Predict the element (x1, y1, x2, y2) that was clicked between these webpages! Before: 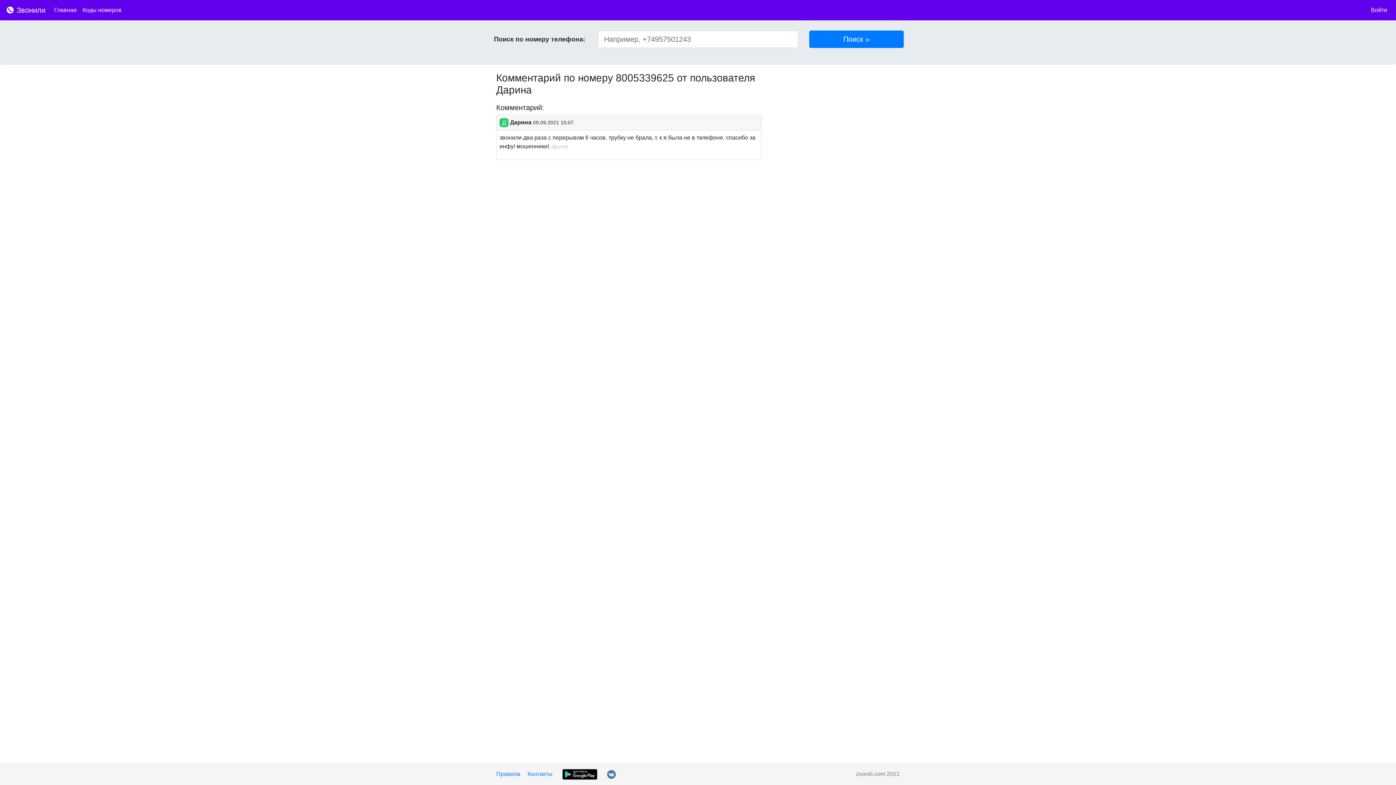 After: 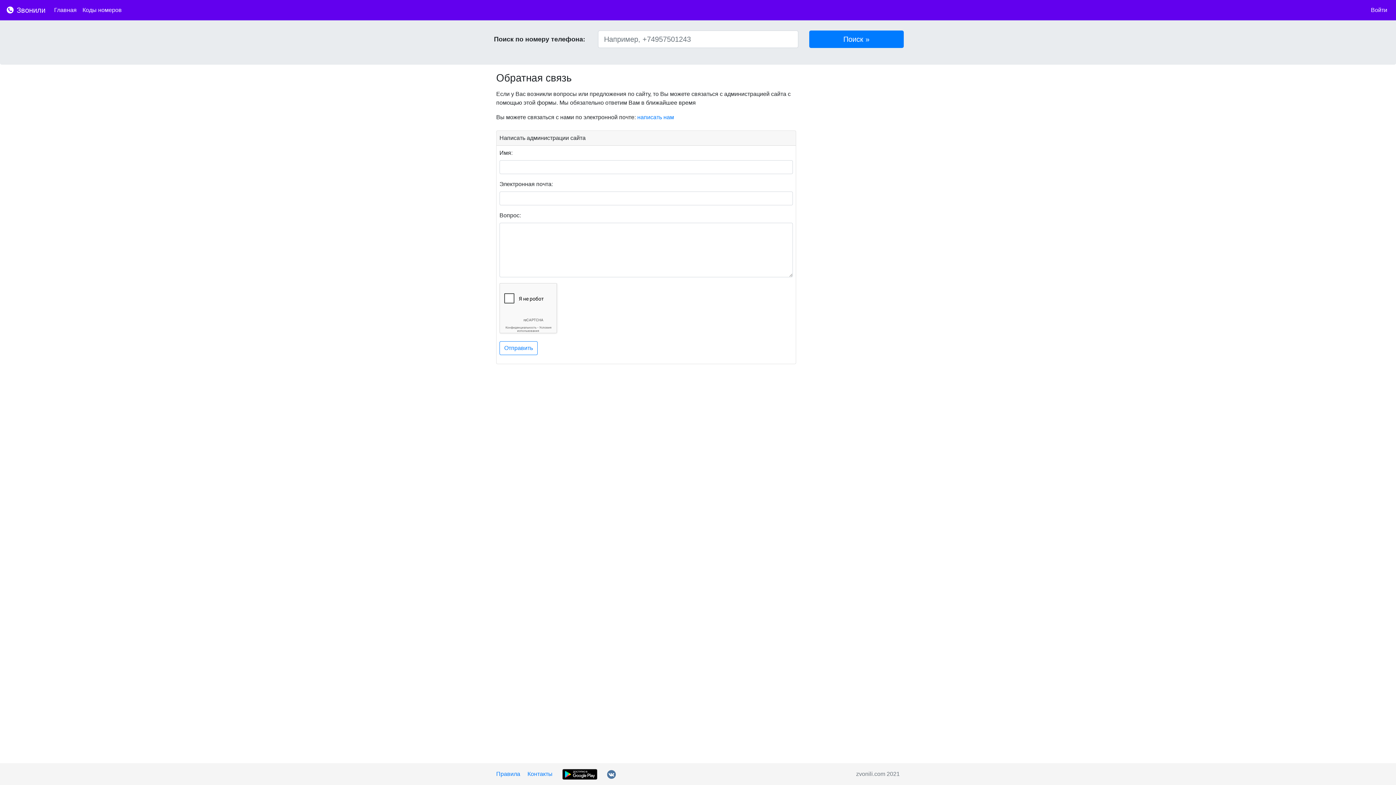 Action: label: Контакты bbox: (527, 771, 552, 777)